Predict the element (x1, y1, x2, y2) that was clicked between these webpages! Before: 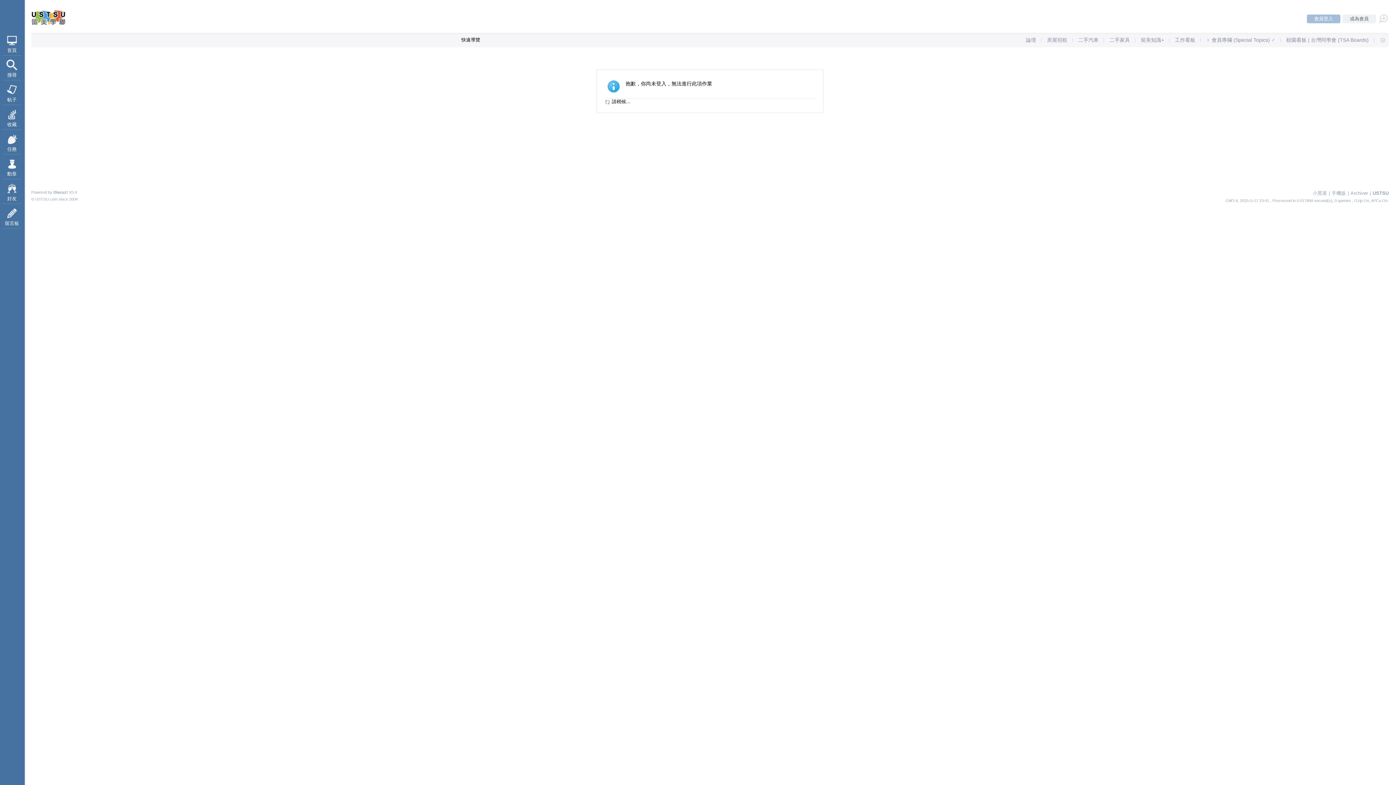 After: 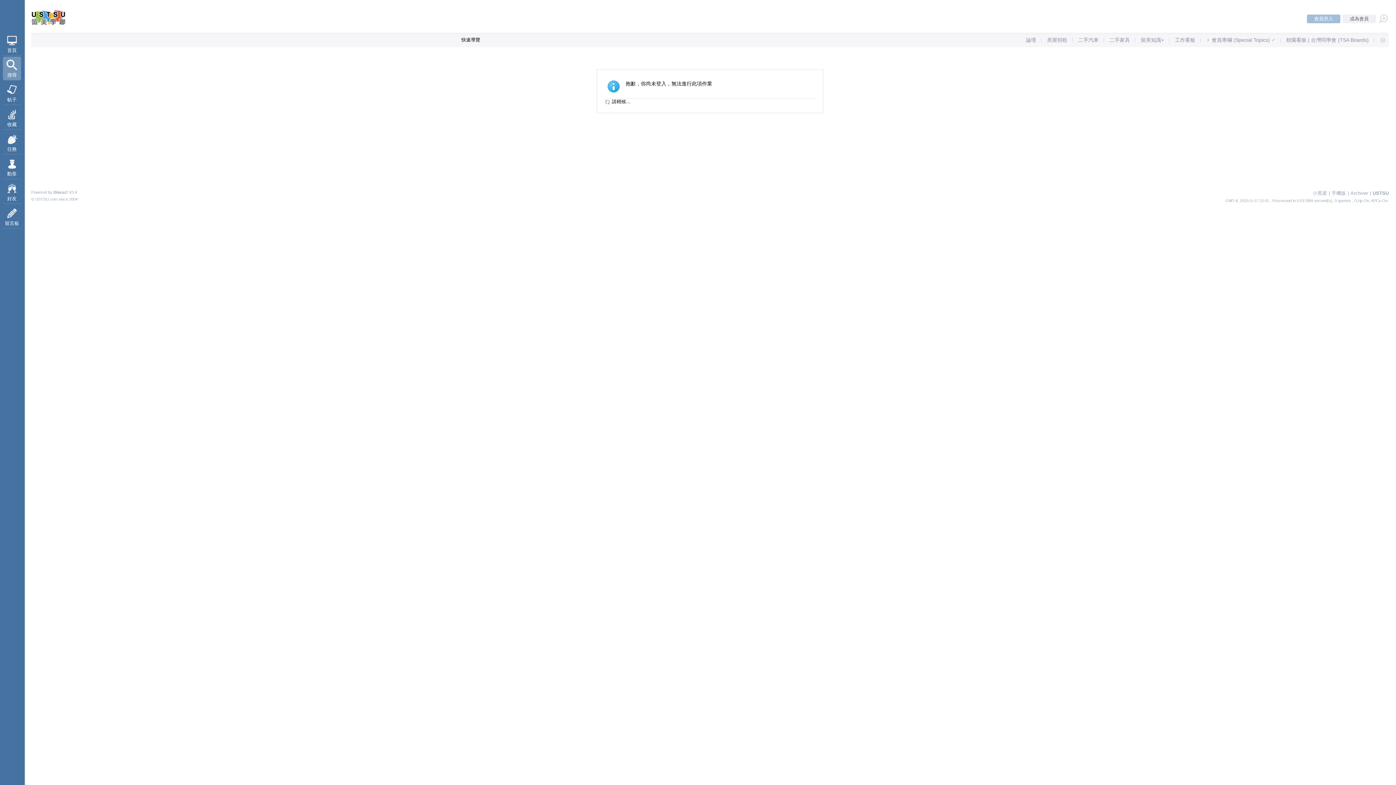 Action: bbox: (2, 56, 21, 80) label: 搜尋